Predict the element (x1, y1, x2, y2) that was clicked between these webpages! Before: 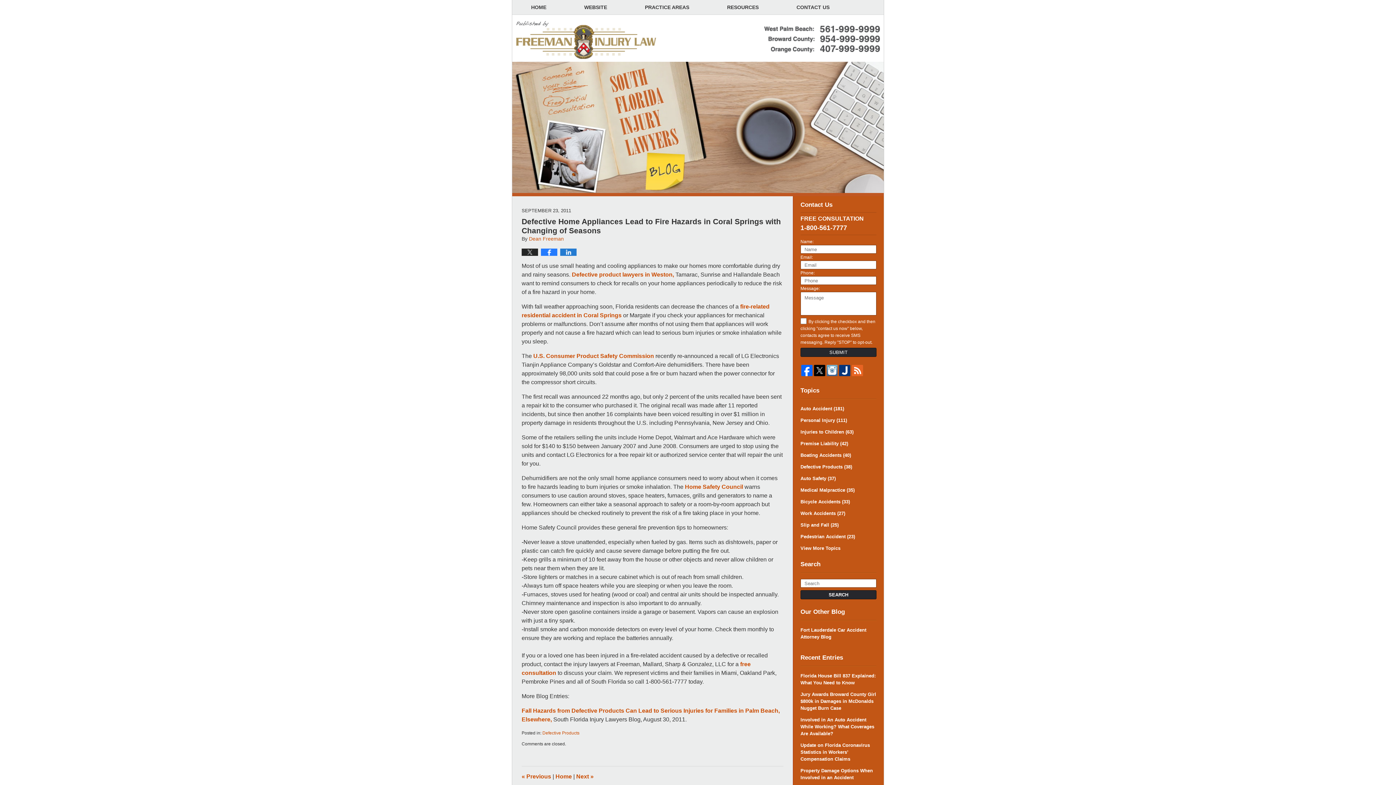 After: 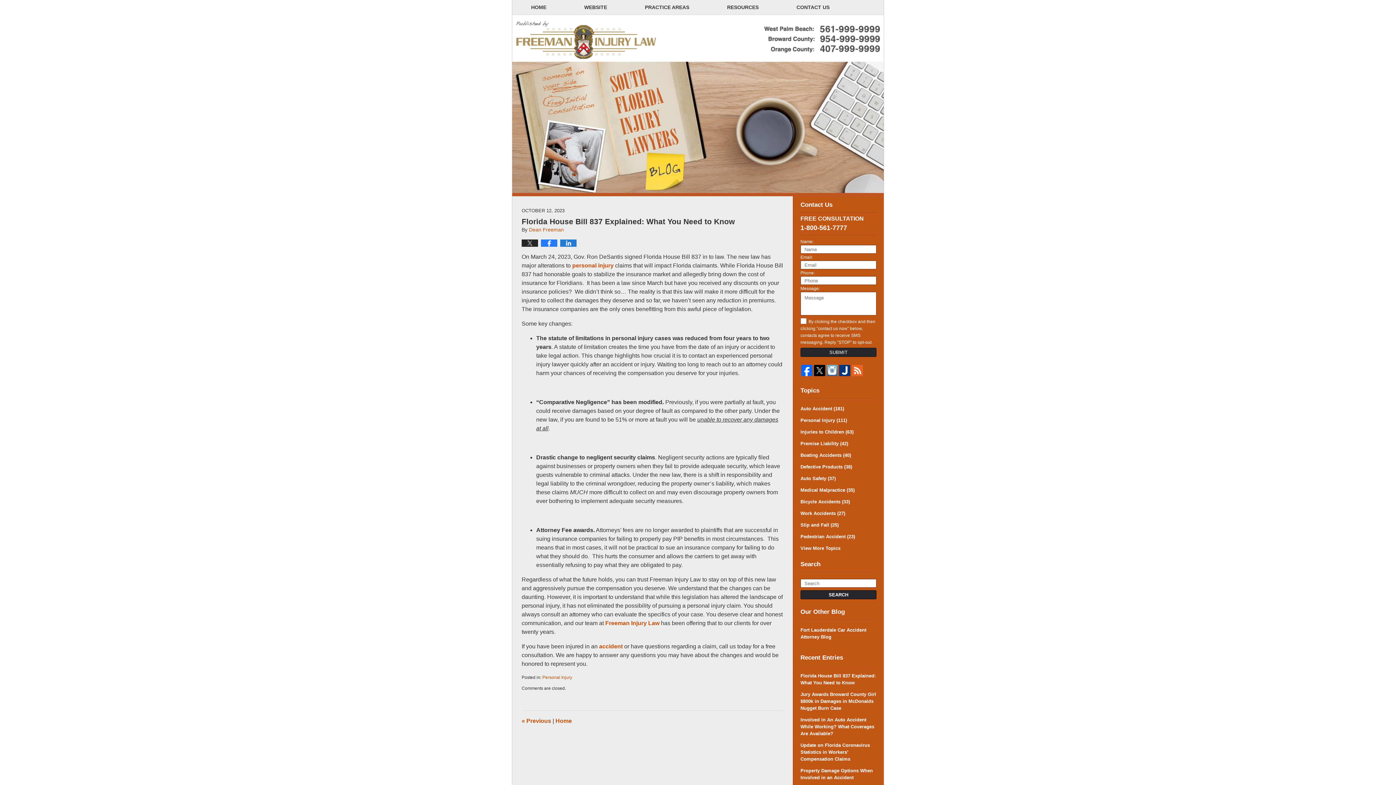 Action: bbox: (800, 672, 876, 686) label: Florida House Bill 837 Explained: What You Need to Know